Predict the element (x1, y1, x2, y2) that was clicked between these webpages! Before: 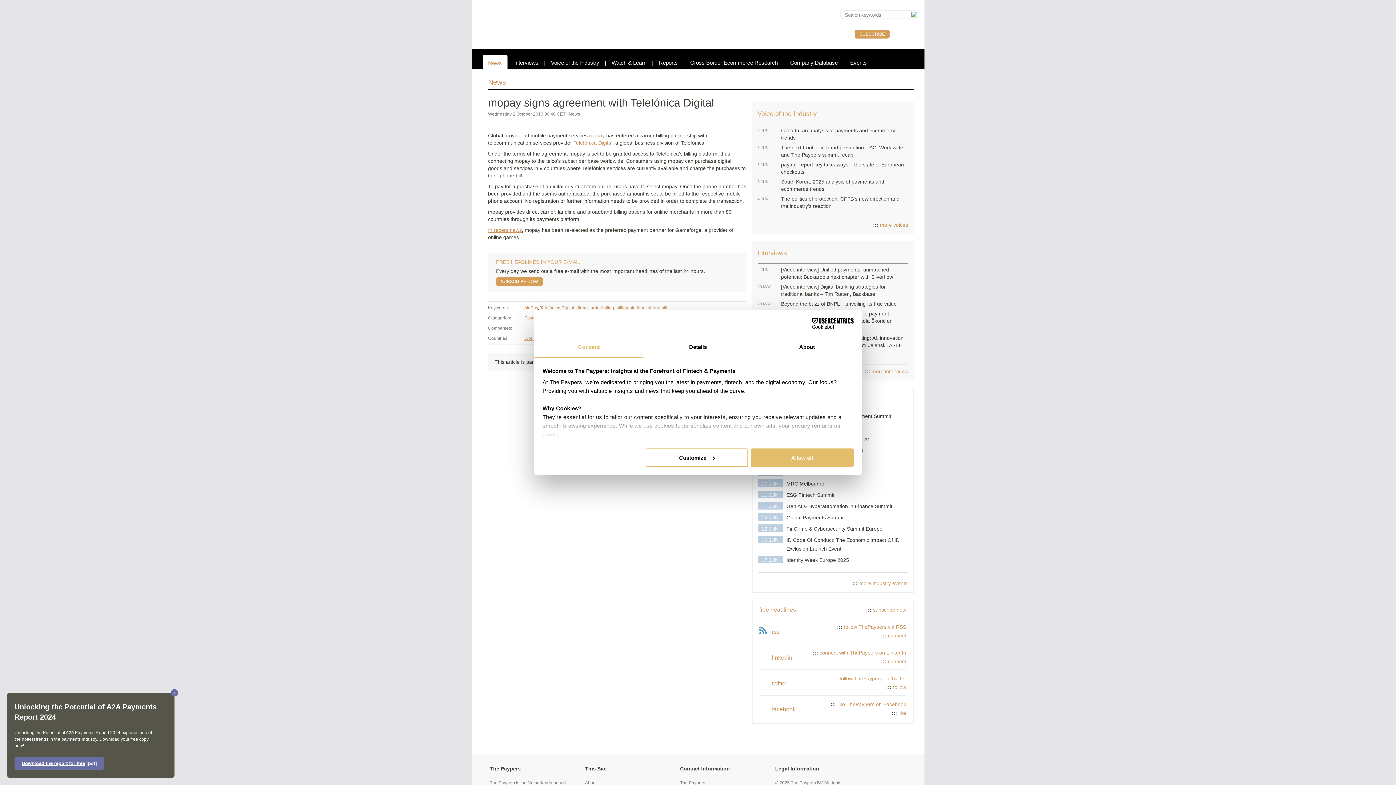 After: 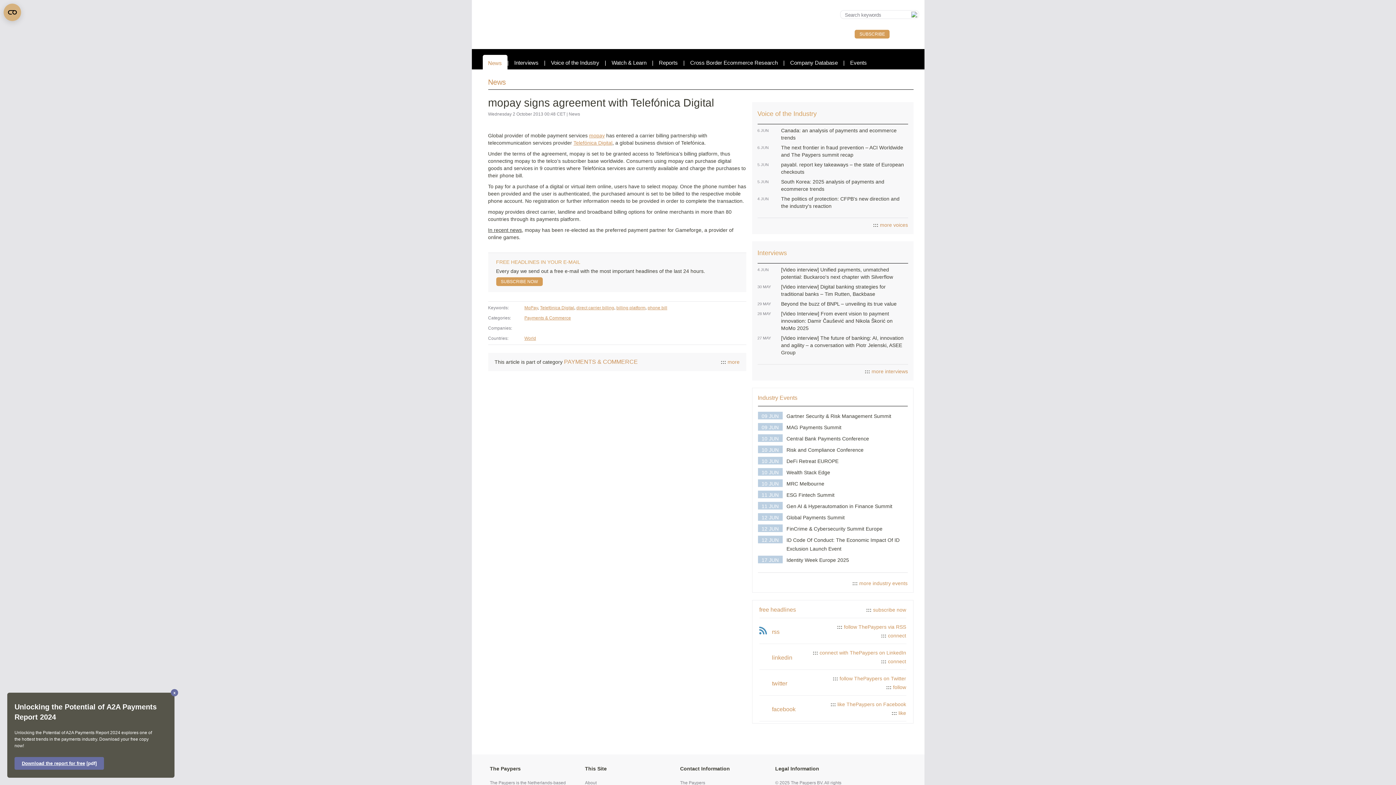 Action: bbox: (488, 227, 522, 233) label: In recent news